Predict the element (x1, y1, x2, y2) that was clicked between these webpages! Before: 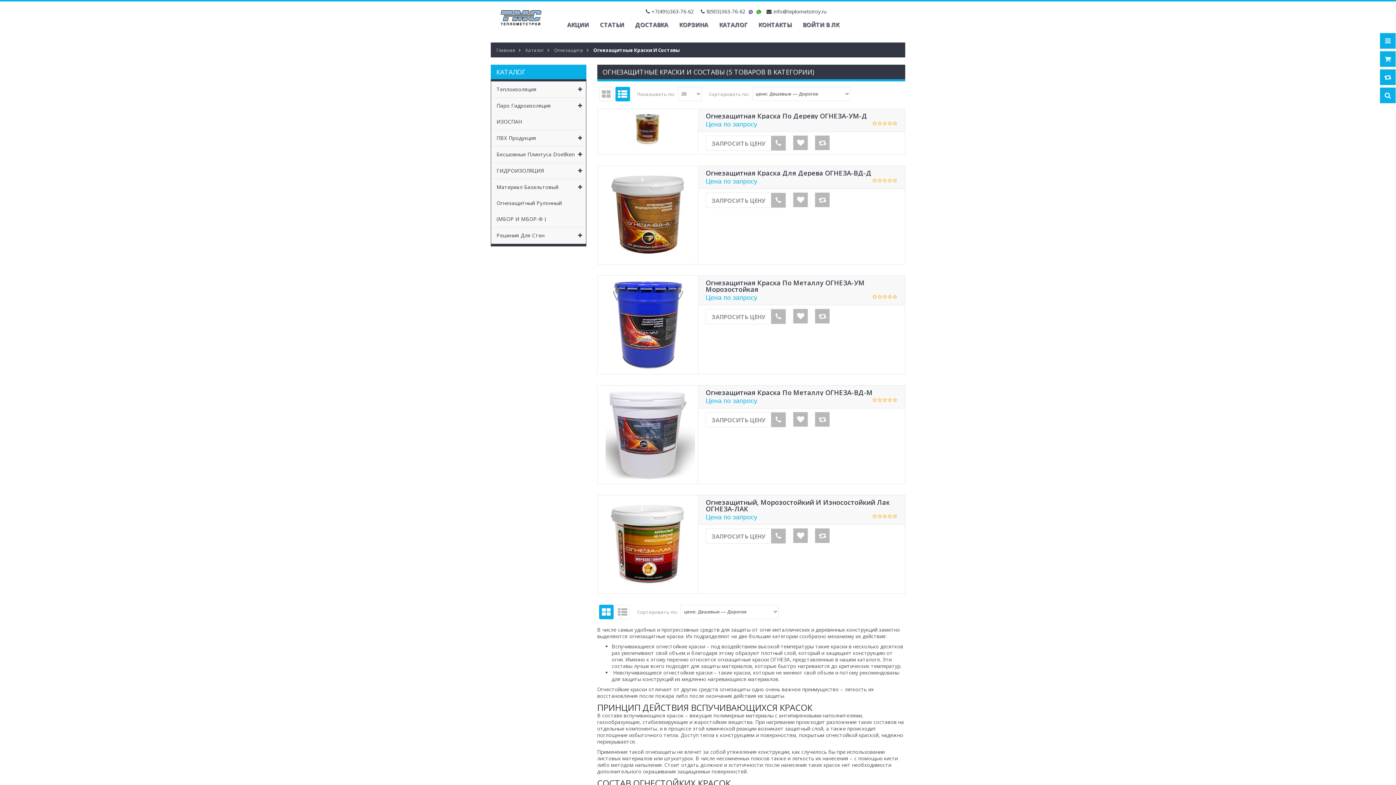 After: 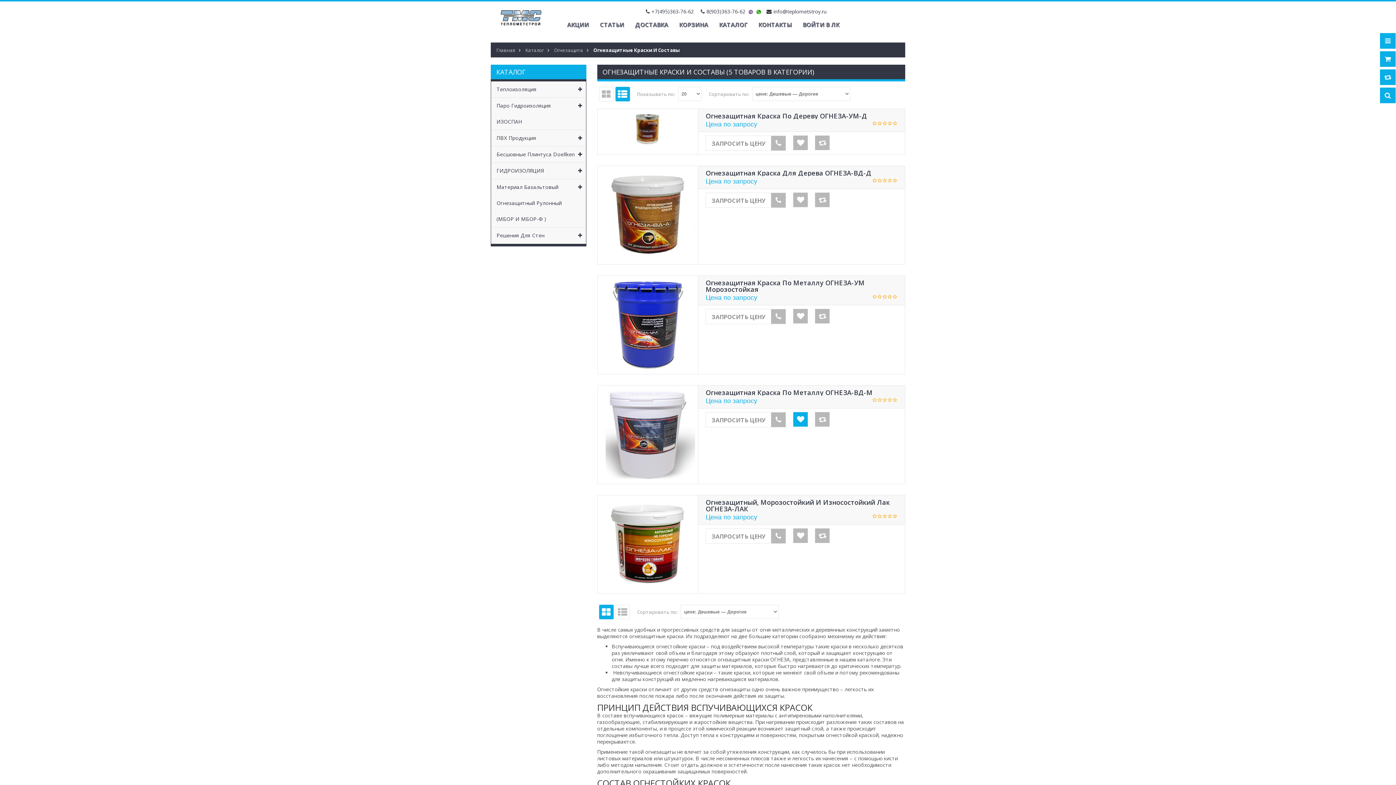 Action: bbox: (793, 416, 808, 423)